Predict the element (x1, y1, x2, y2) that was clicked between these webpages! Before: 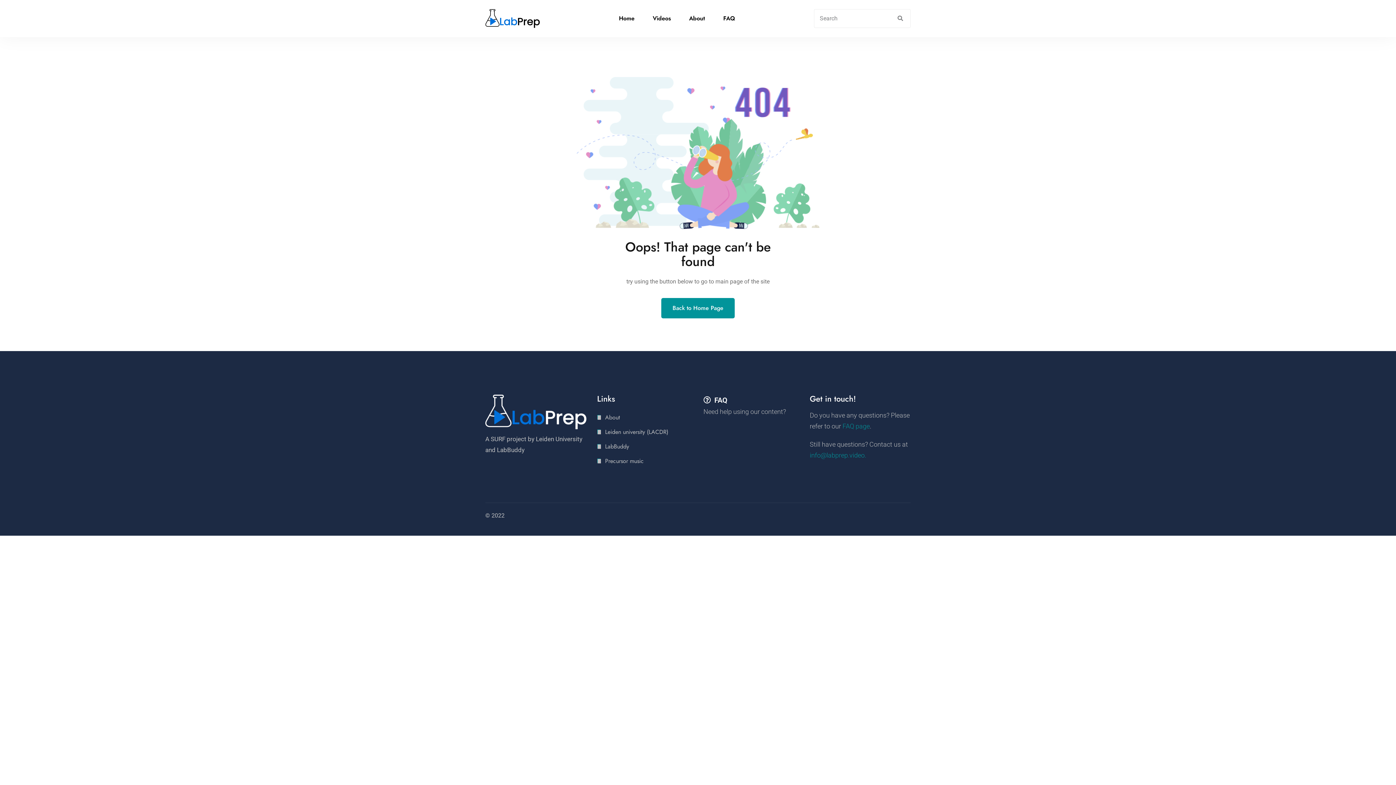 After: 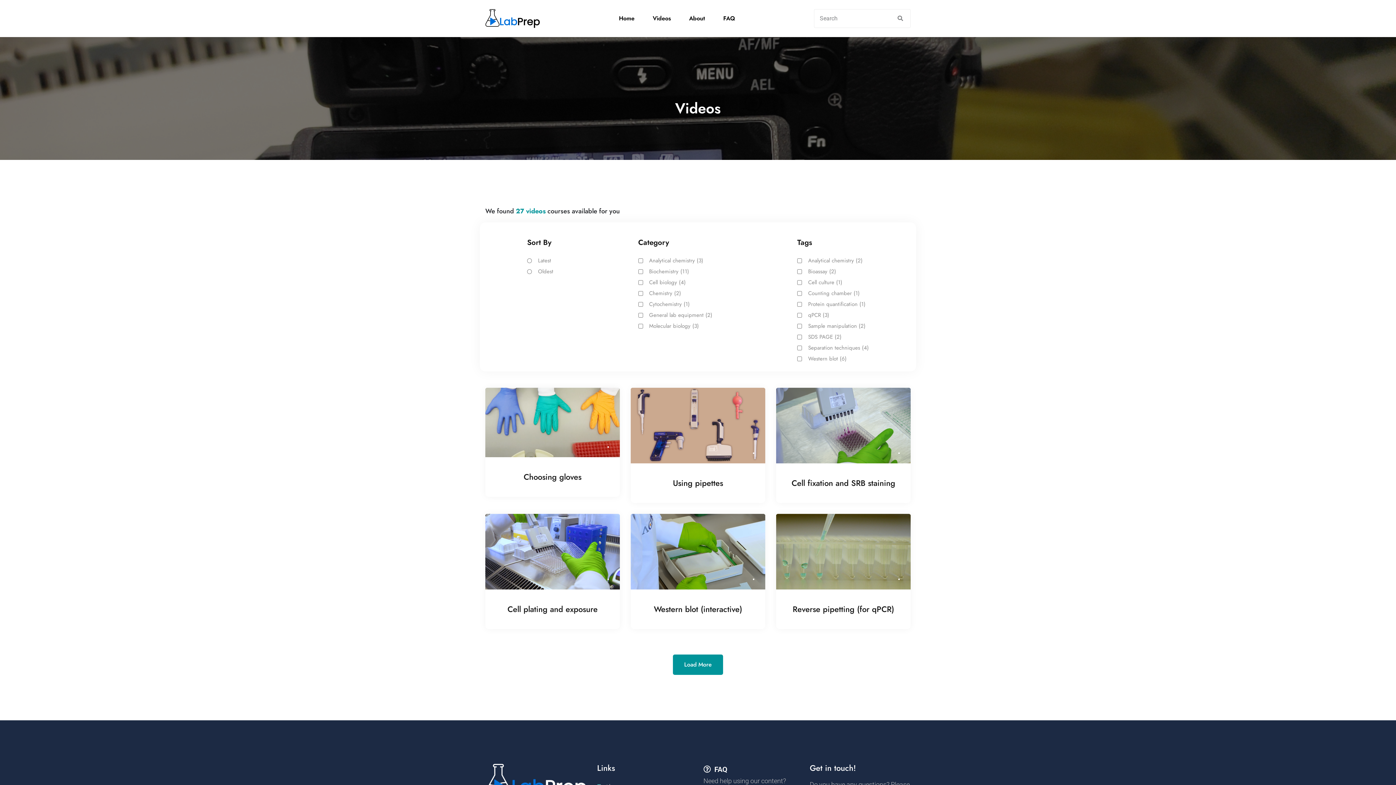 Action: bbox: (643, 0, 680, 37) label: Videos